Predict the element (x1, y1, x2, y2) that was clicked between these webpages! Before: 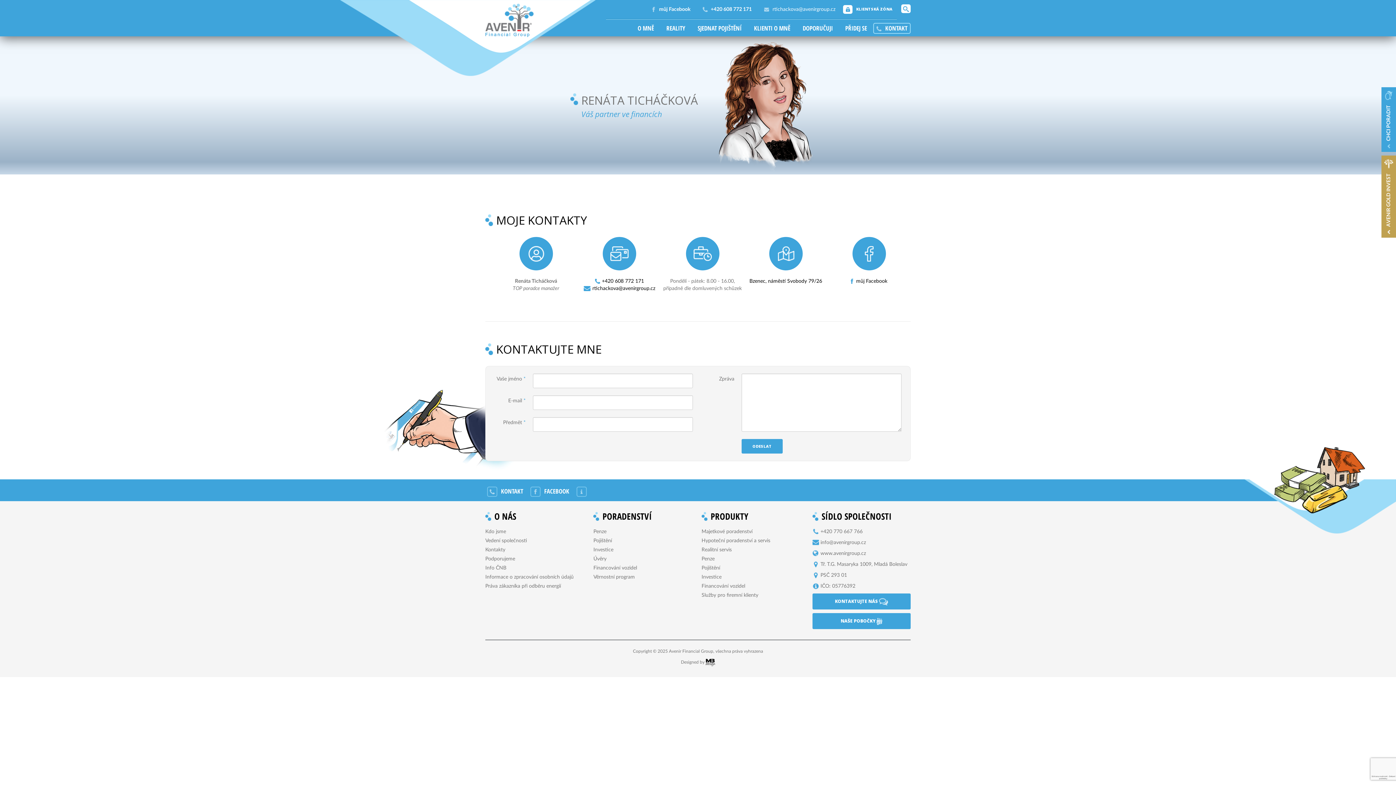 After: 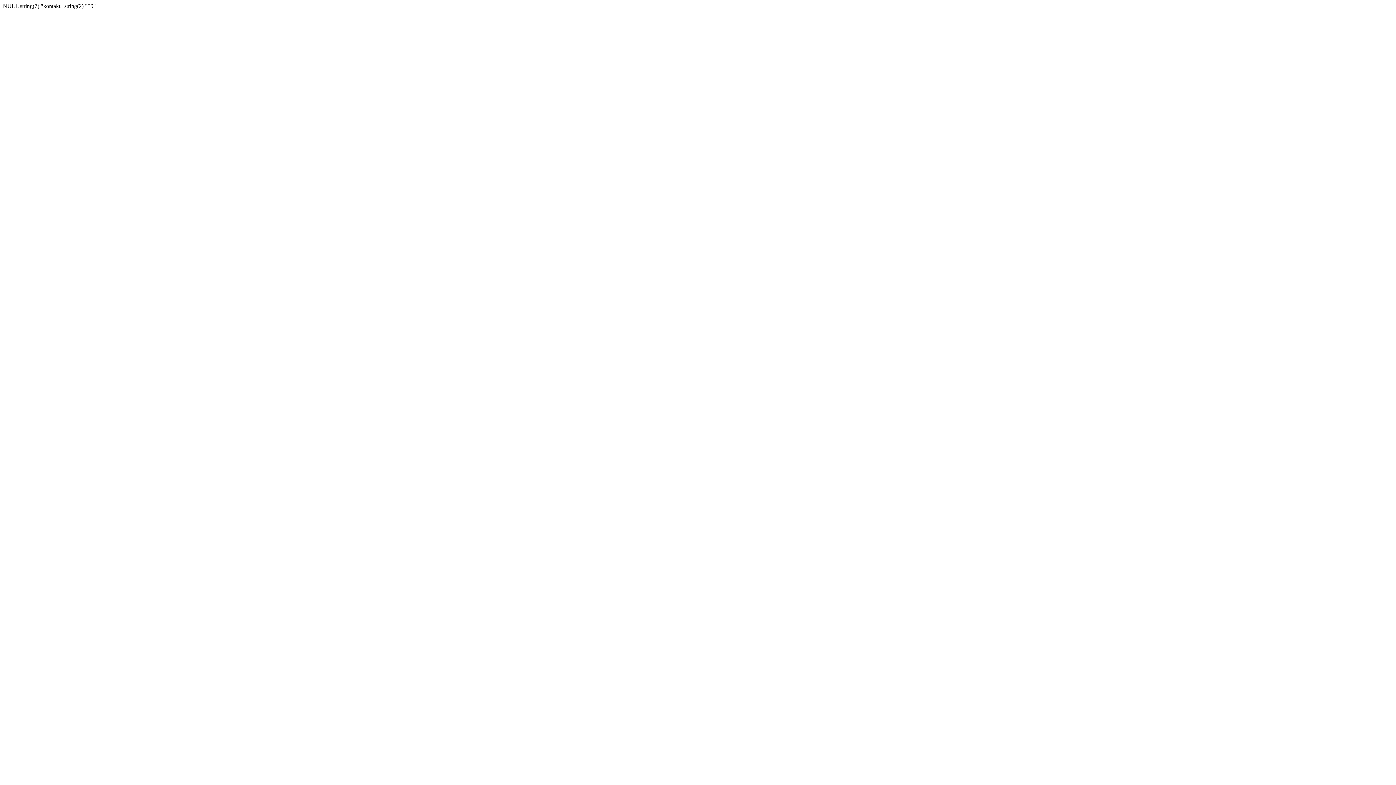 Action: bbox: (812, 593, 910, 609) label: KONTAKTUJTE NÁS 